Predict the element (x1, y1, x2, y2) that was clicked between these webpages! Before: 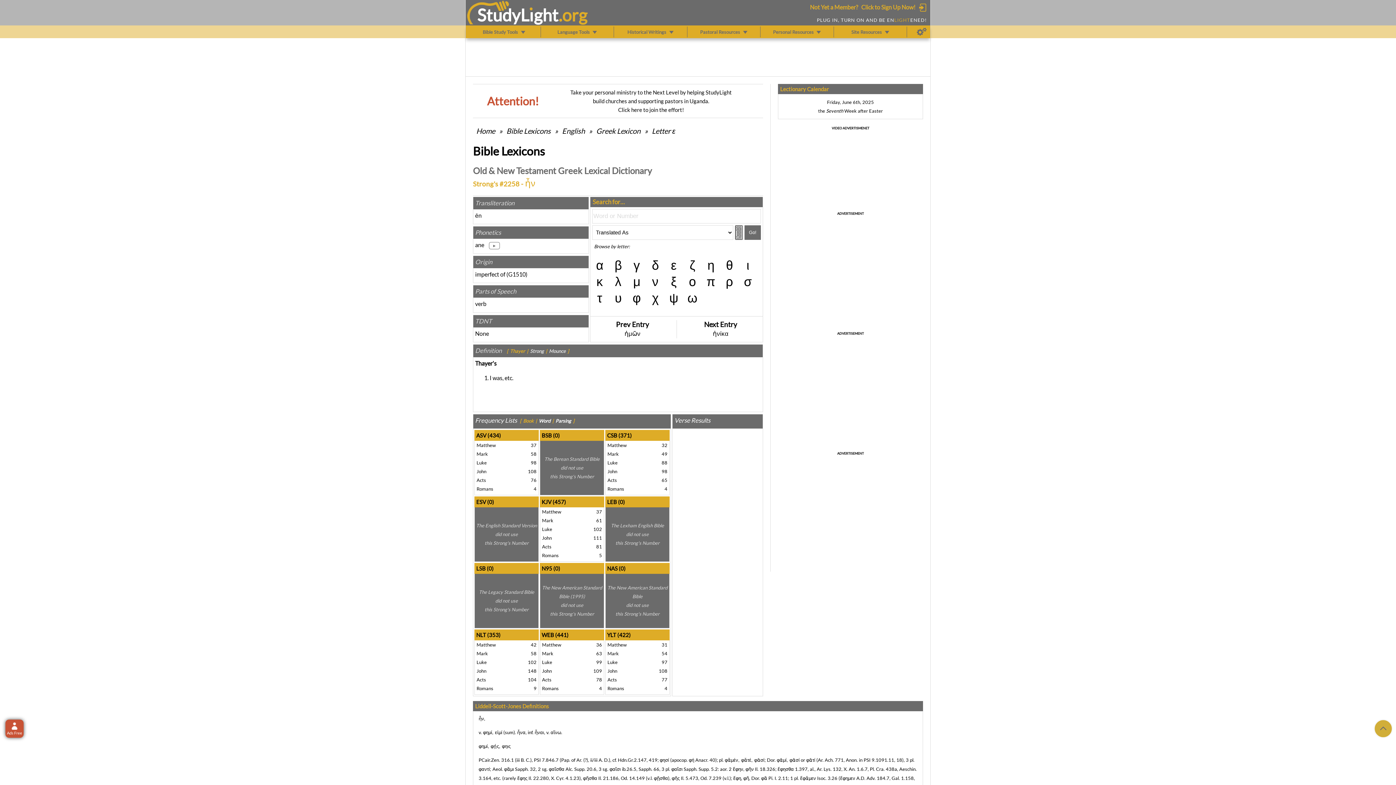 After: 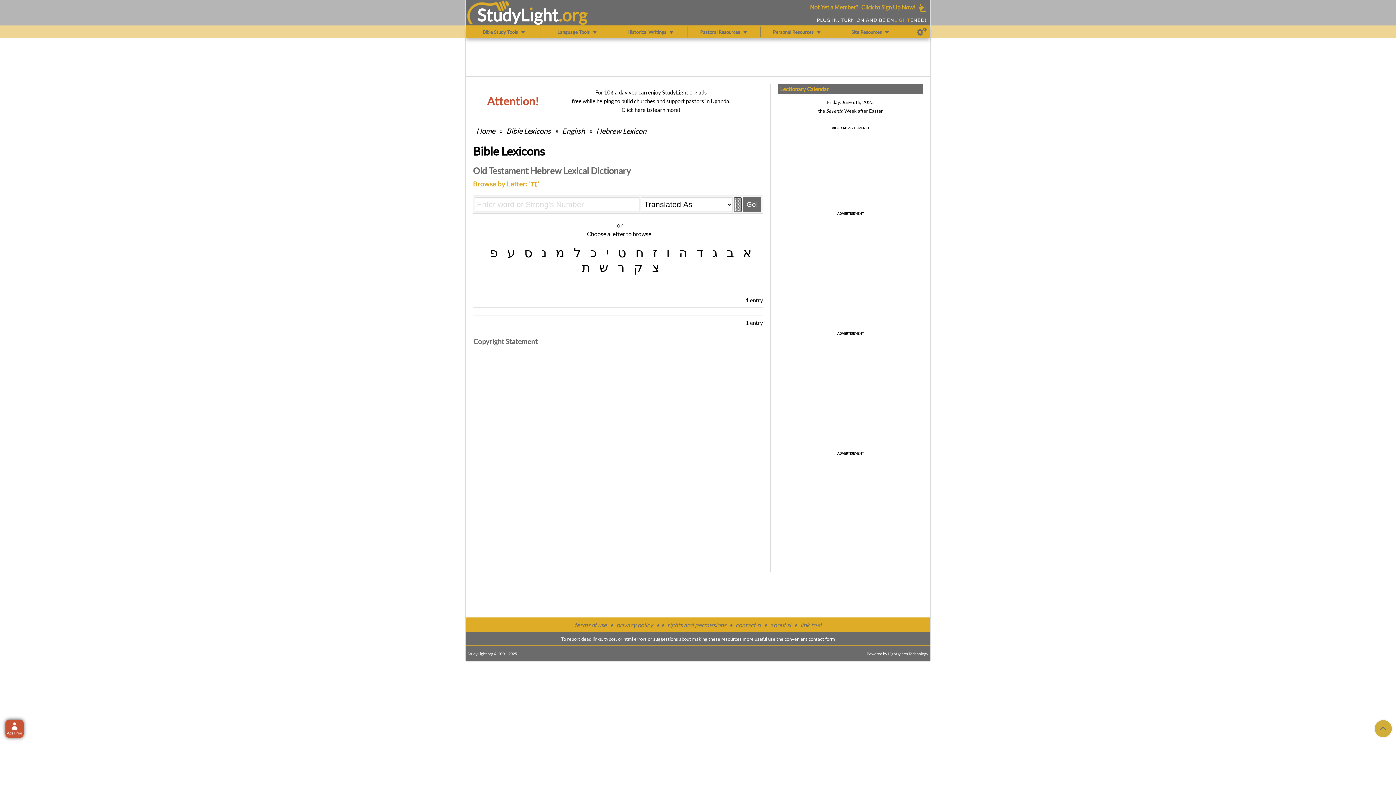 Action: bbox: (705, 274, 716, 289) label: π